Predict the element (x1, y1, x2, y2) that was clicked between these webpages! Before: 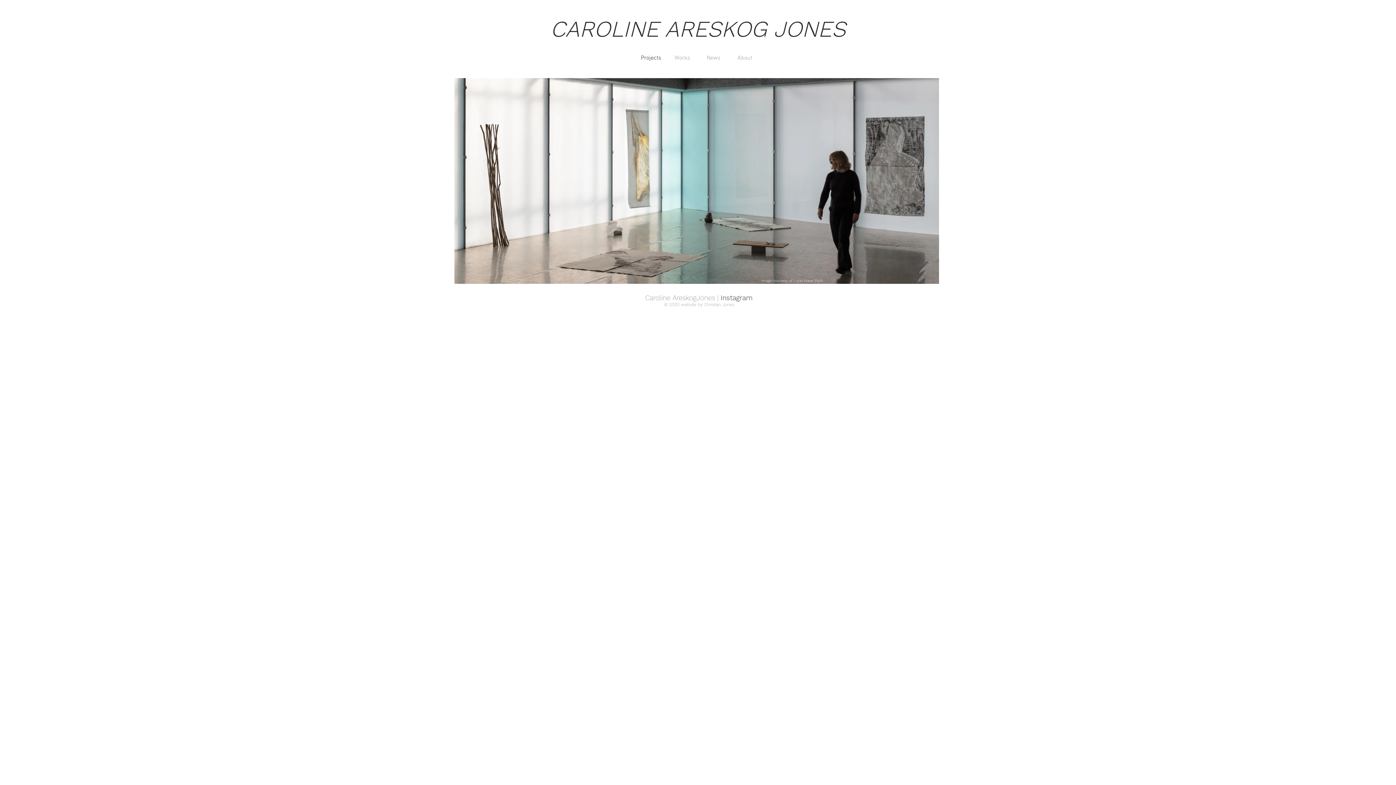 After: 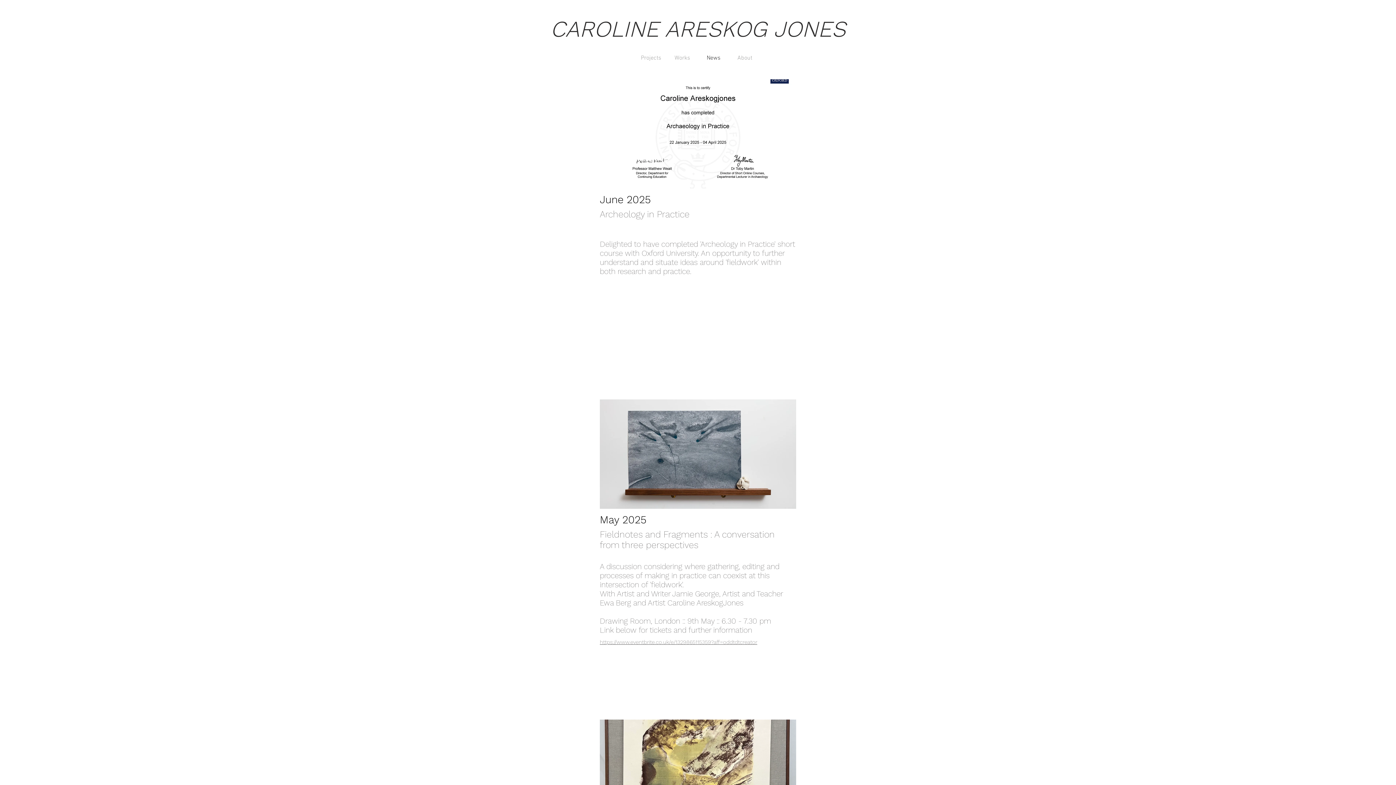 Action: label: News bbox: (698, 49, 729, 67)